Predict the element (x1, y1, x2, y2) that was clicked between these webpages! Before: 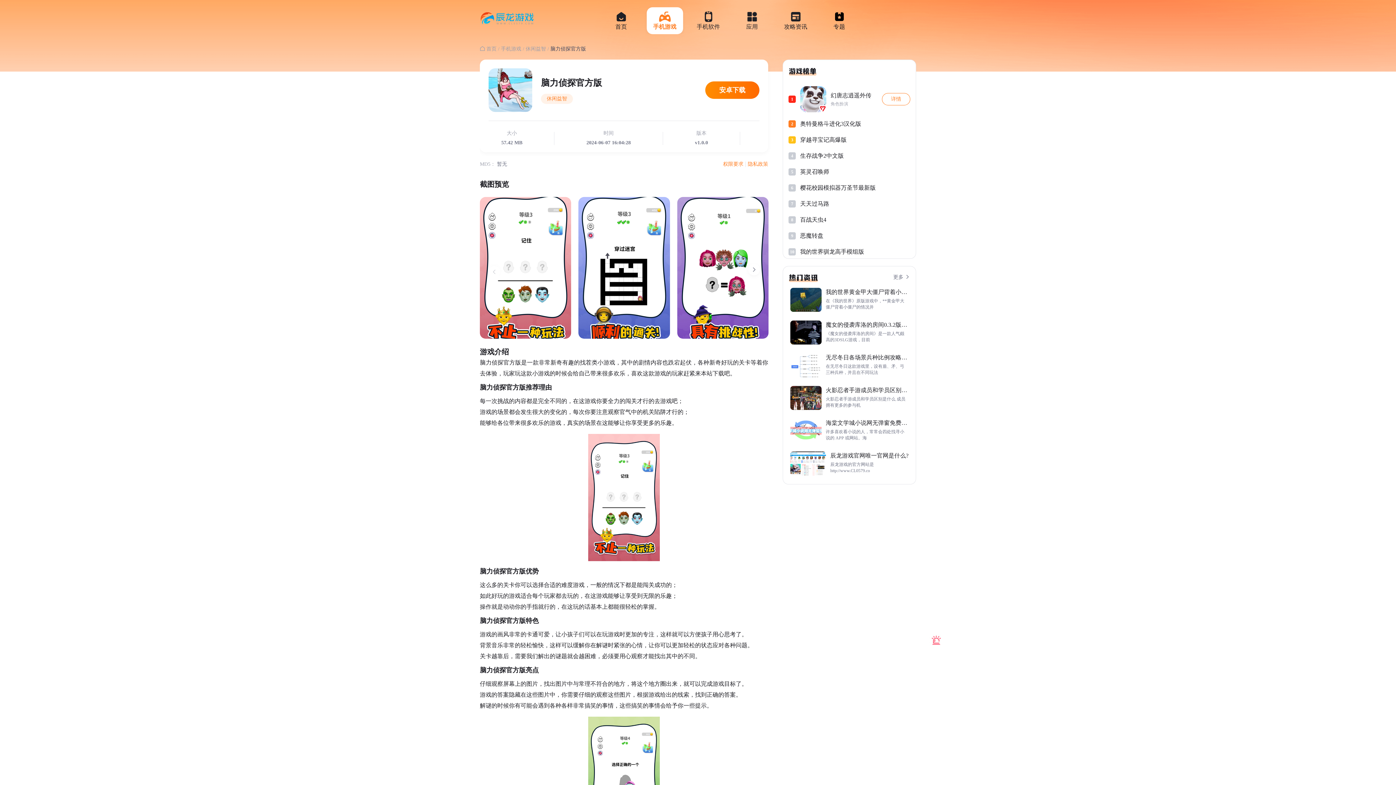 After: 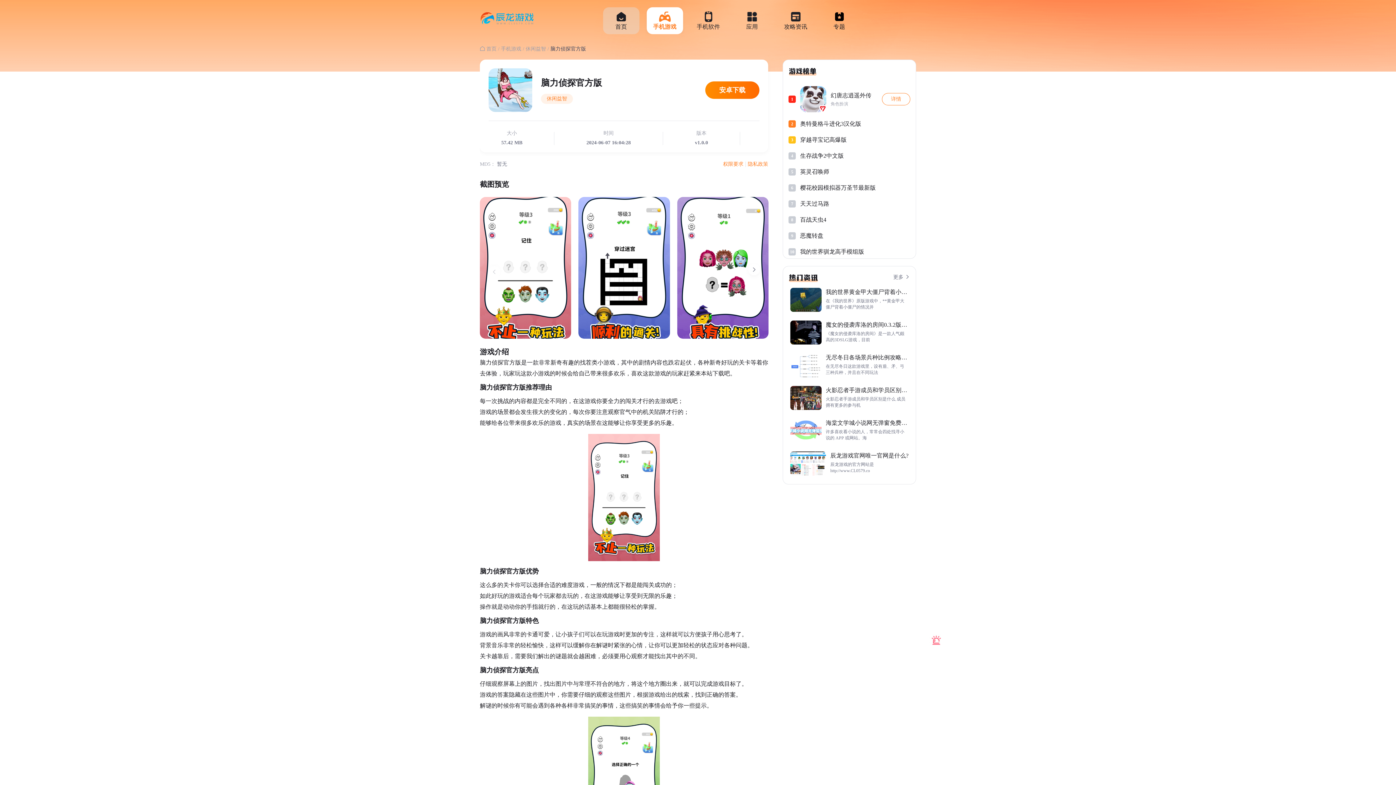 Action: label: 首页 bbox: (603, 7, 639, 34)